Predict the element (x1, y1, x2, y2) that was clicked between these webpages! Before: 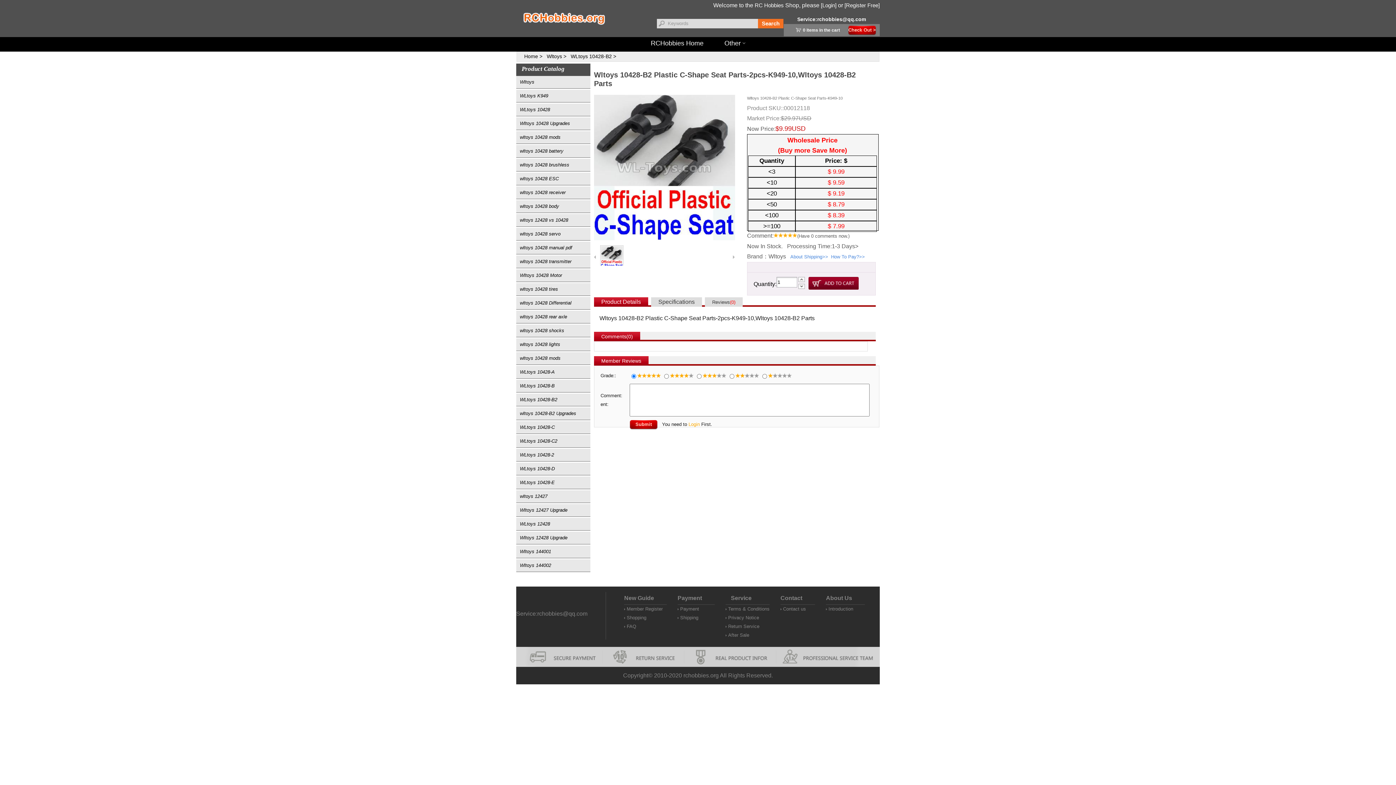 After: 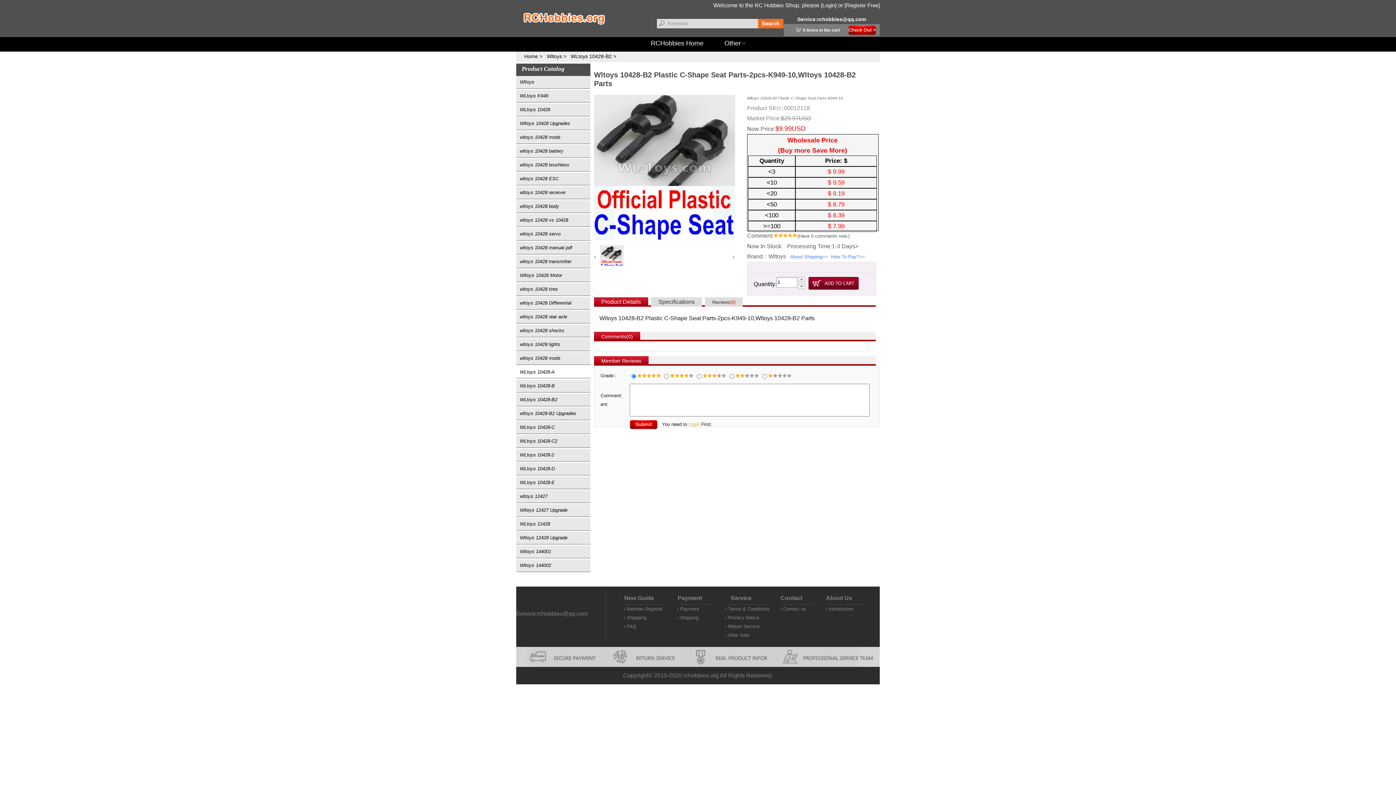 Action: label: WLtoys 10428-A bbox: (516, 366, 590, 378)